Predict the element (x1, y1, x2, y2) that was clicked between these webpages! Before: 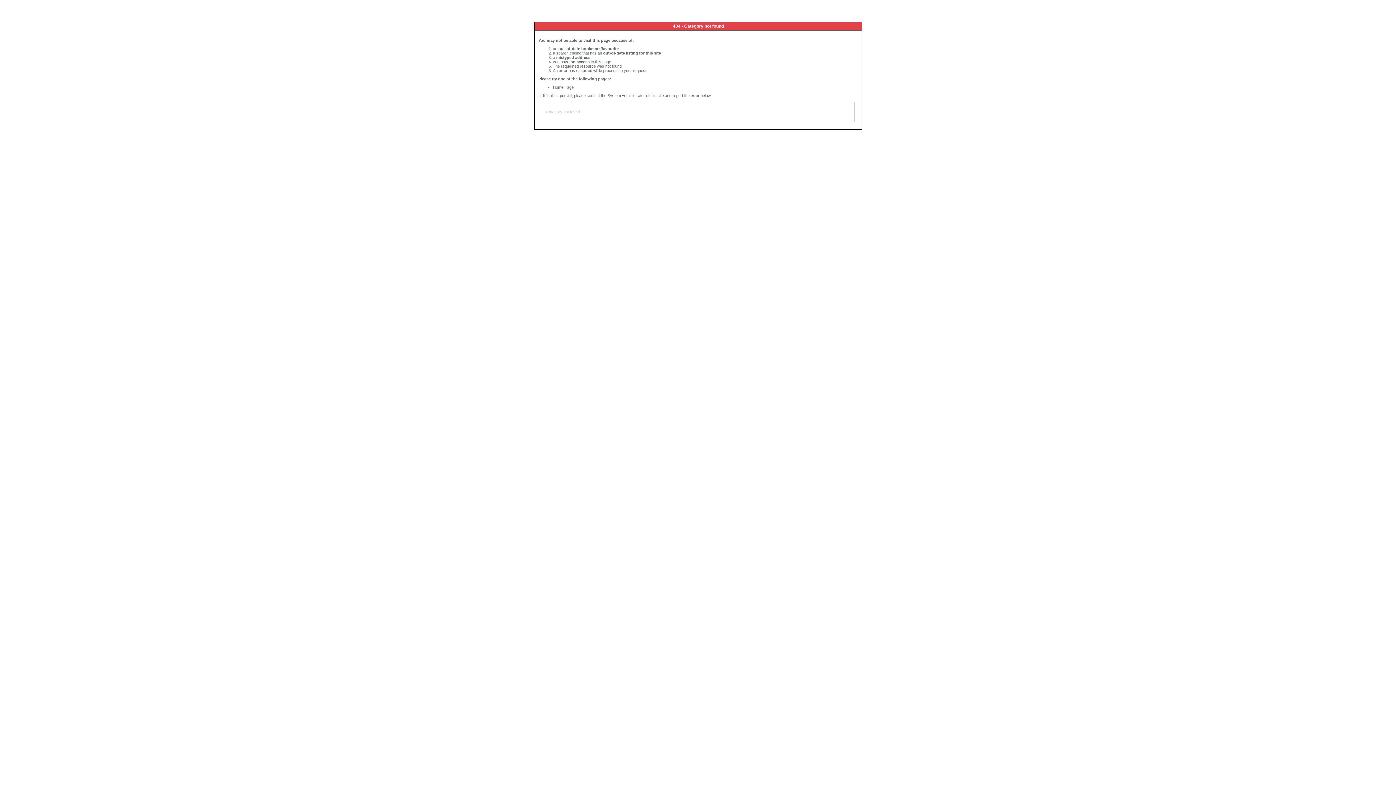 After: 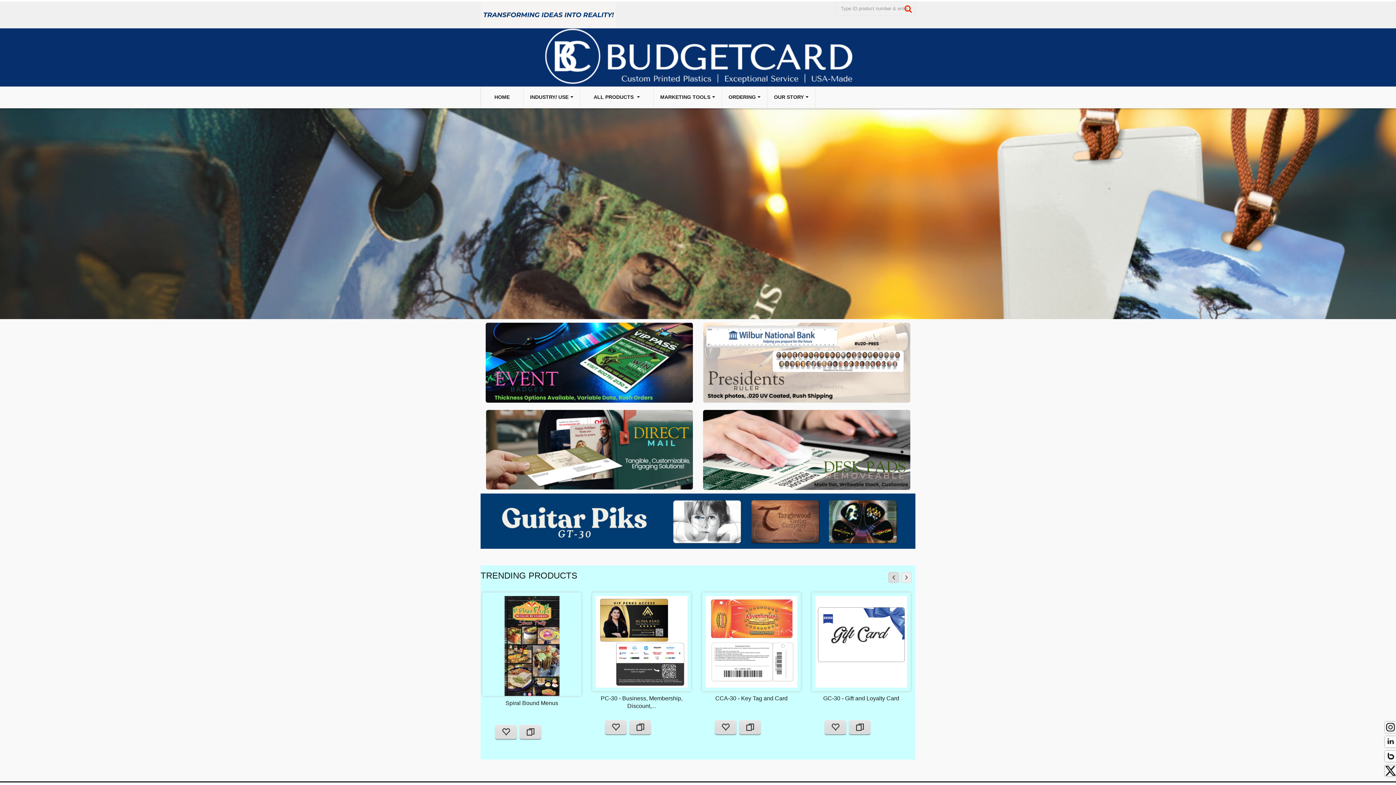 Action: label: Home Page bbox: (553, 85, 573, 89)